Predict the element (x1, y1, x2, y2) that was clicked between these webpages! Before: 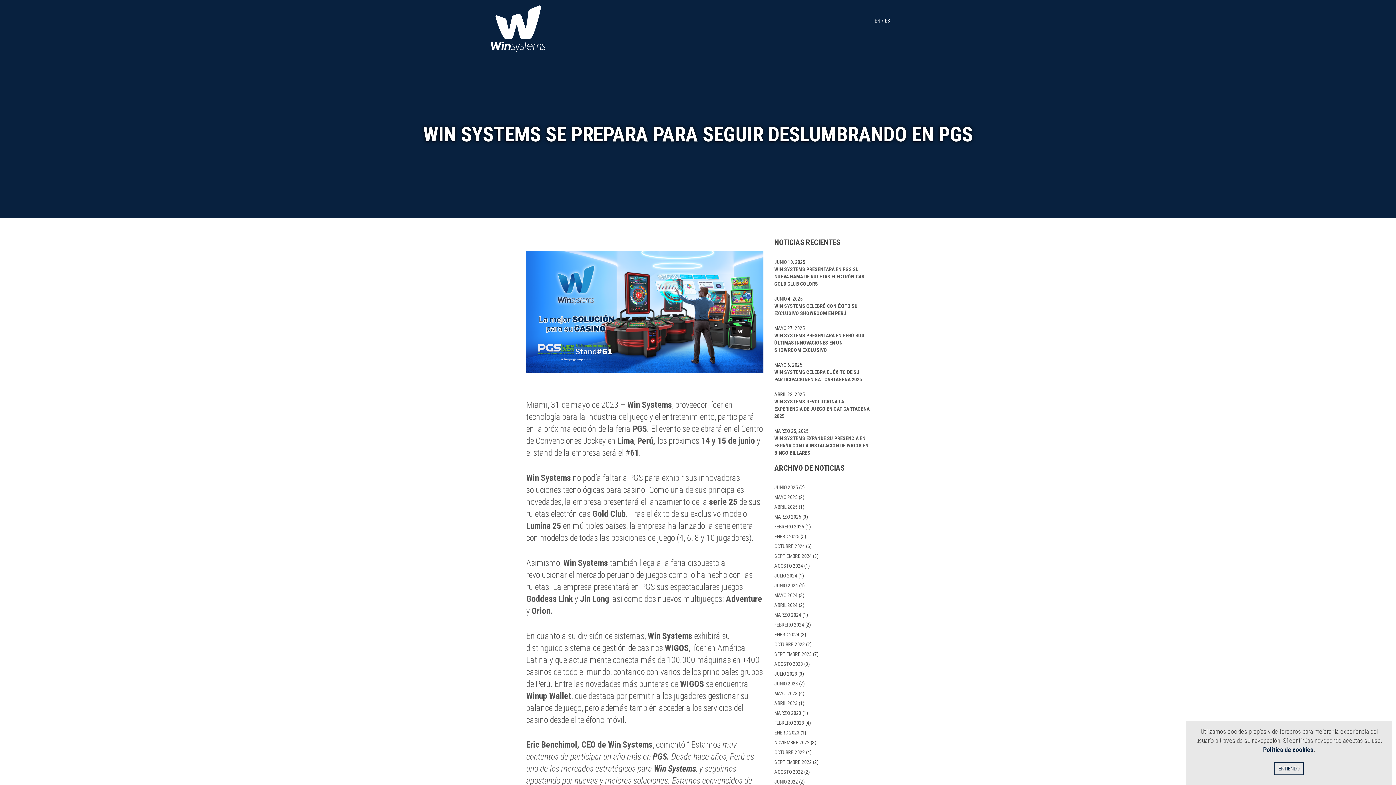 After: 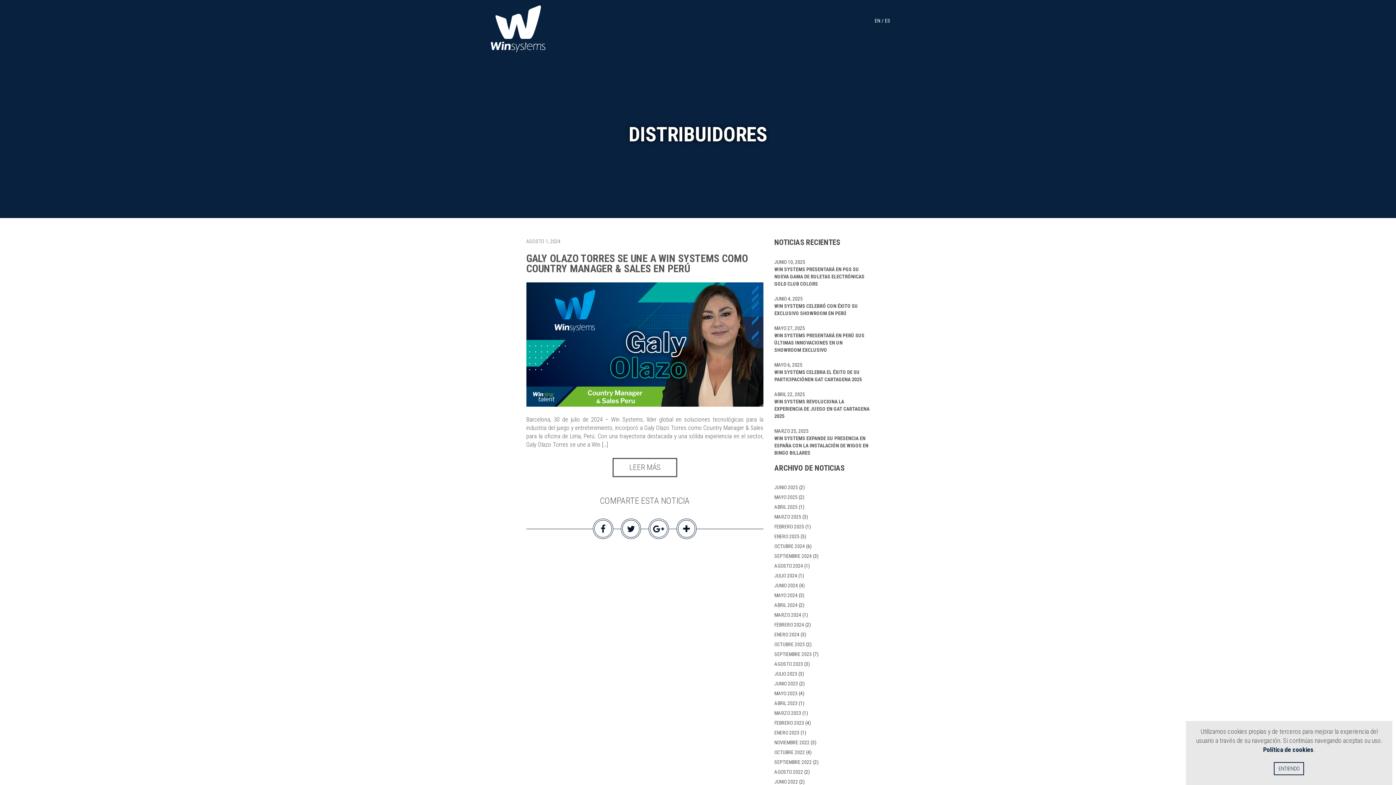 Action: label: AGOSTO 2024 bbox: (774, 563, 803, 569)